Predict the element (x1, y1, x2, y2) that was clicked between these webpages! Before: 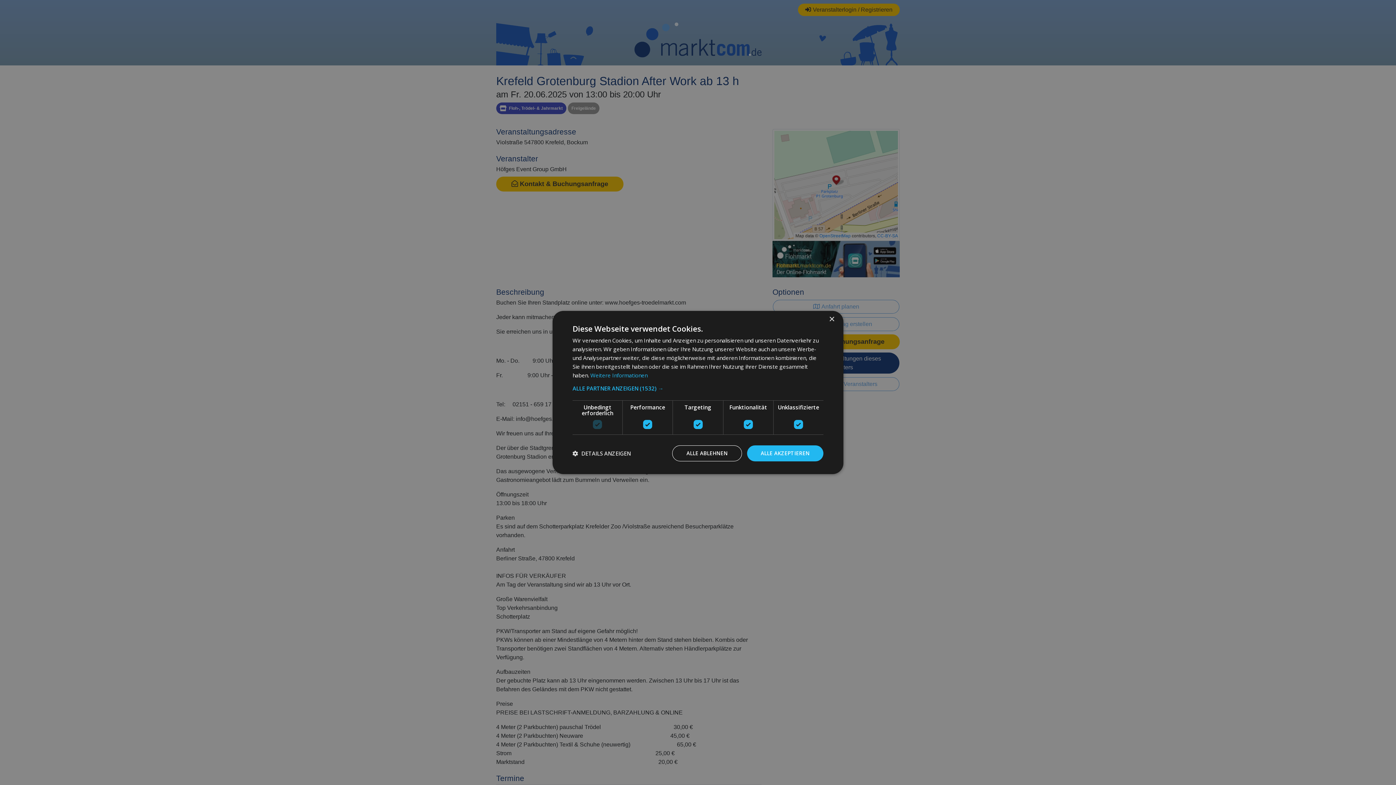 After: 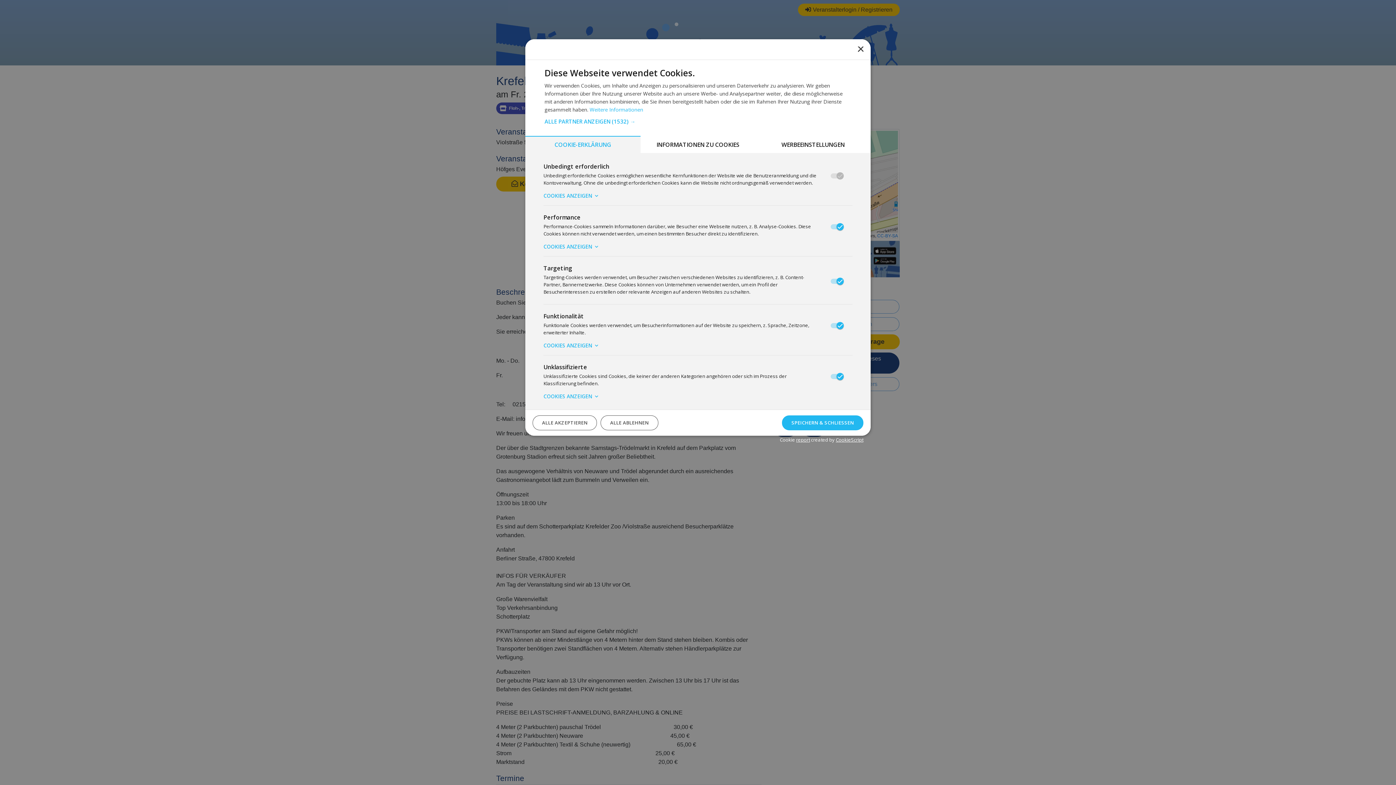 Action: bbox: (572, 450, 630, 456) label:  DETAILS ANZEIGEN